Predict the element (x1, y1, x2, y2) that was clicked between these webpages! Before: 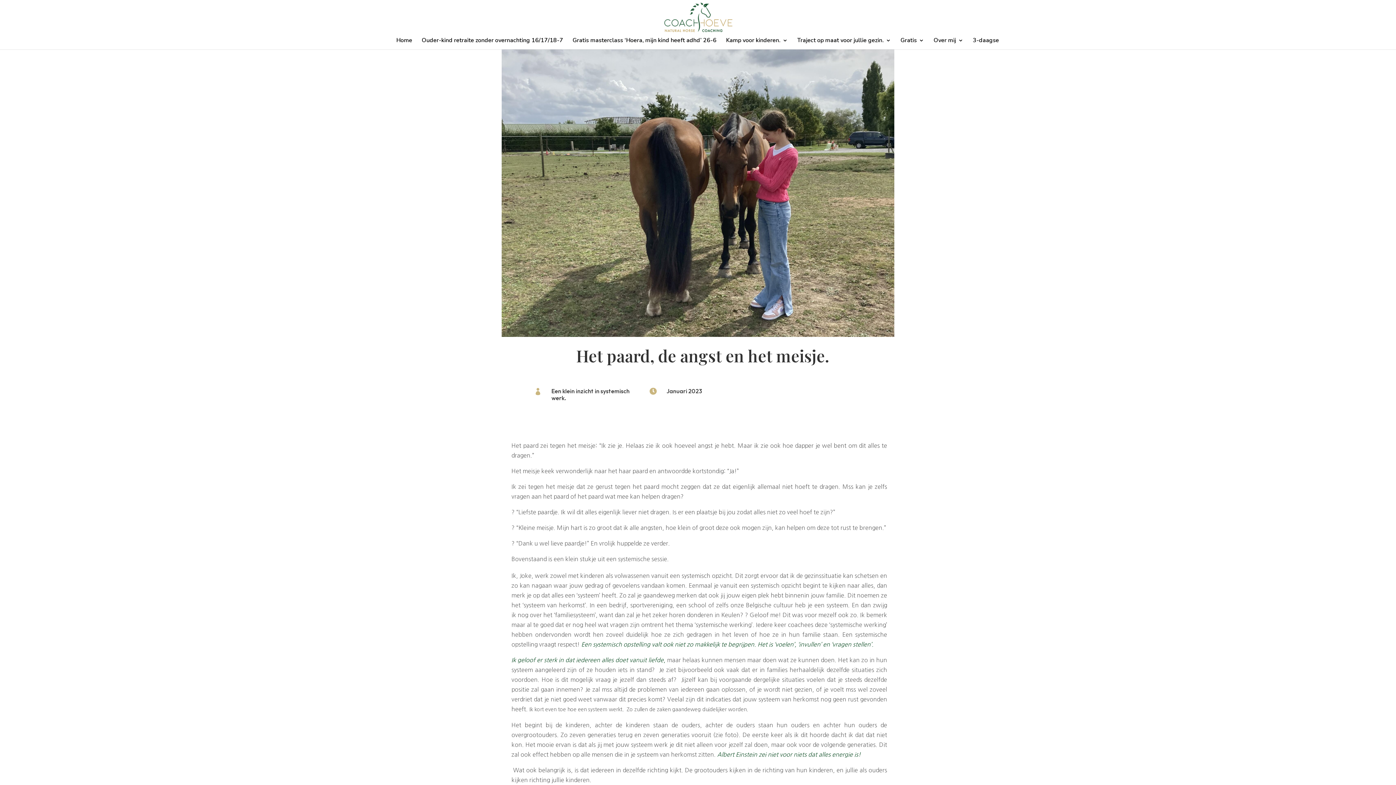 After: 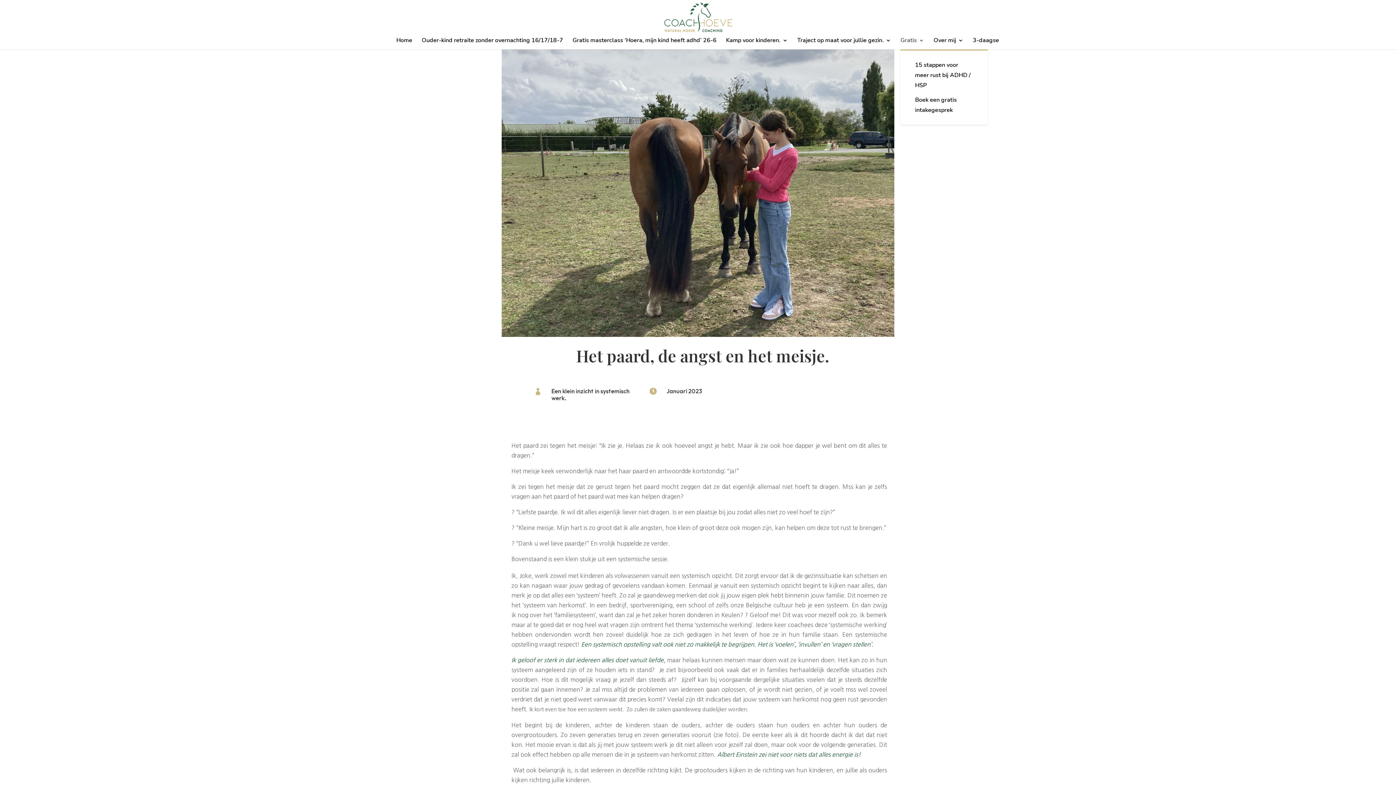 Action: bbox: (900, 37, 924, 49) label: Gratis